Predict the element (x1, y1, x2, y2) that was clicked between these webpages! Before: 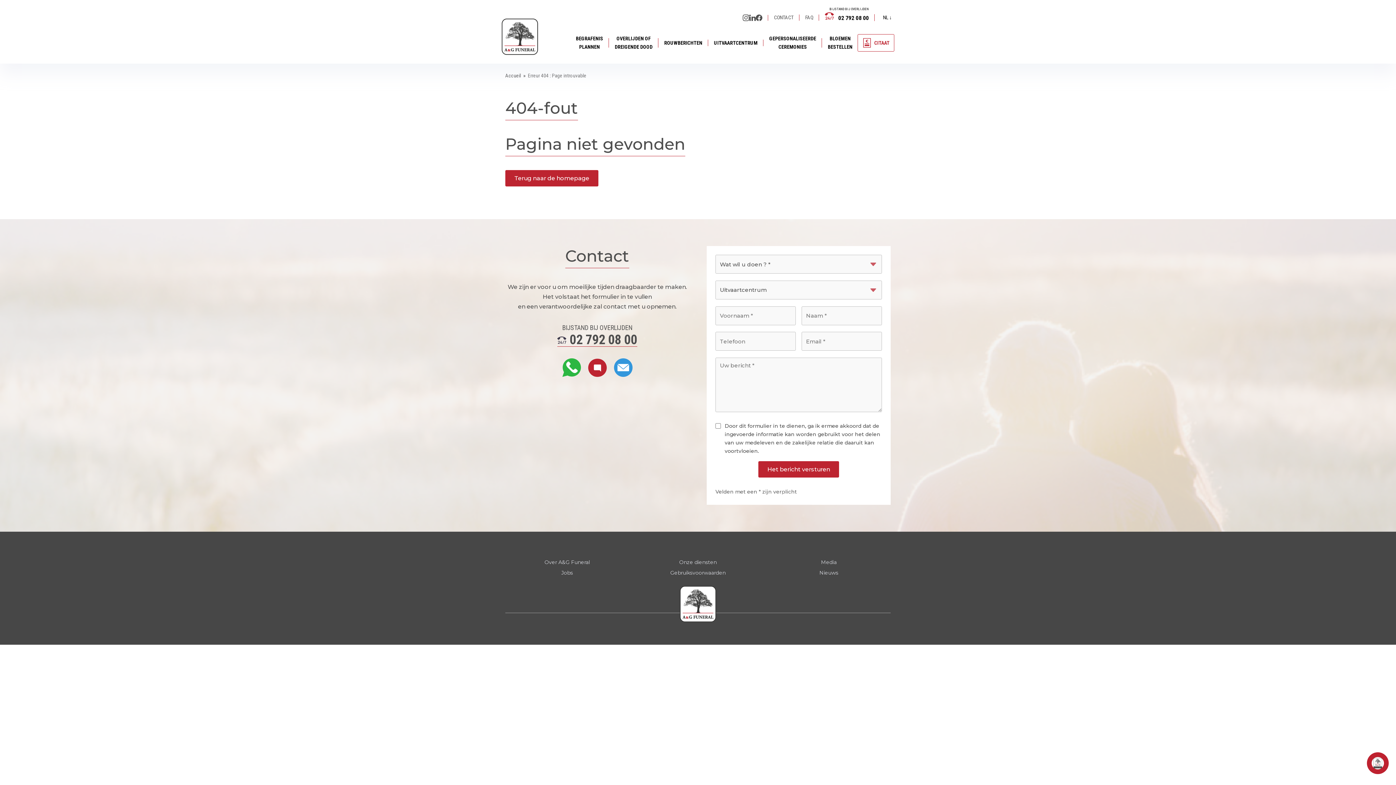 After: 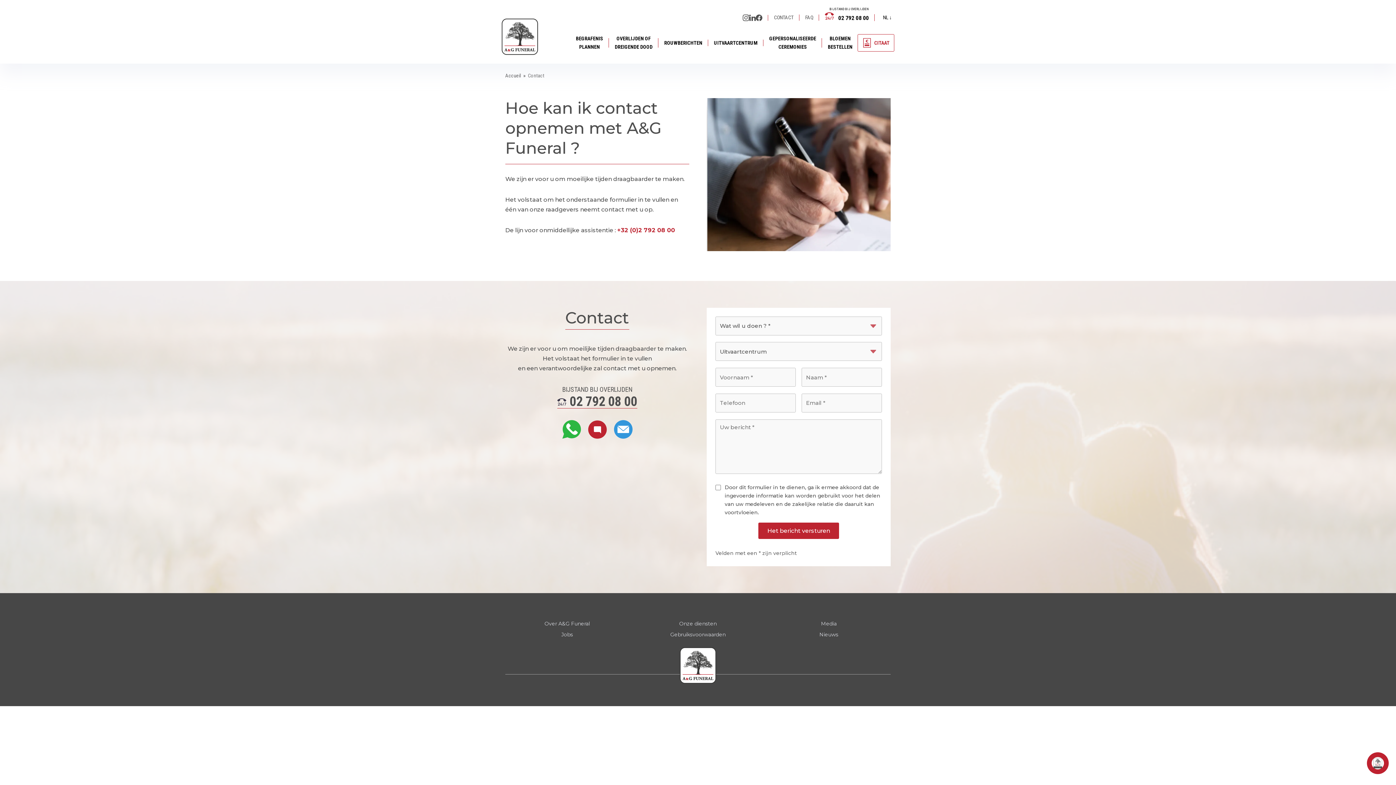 Action: label: CITAAT bbox: (857, 34, 894, 51)